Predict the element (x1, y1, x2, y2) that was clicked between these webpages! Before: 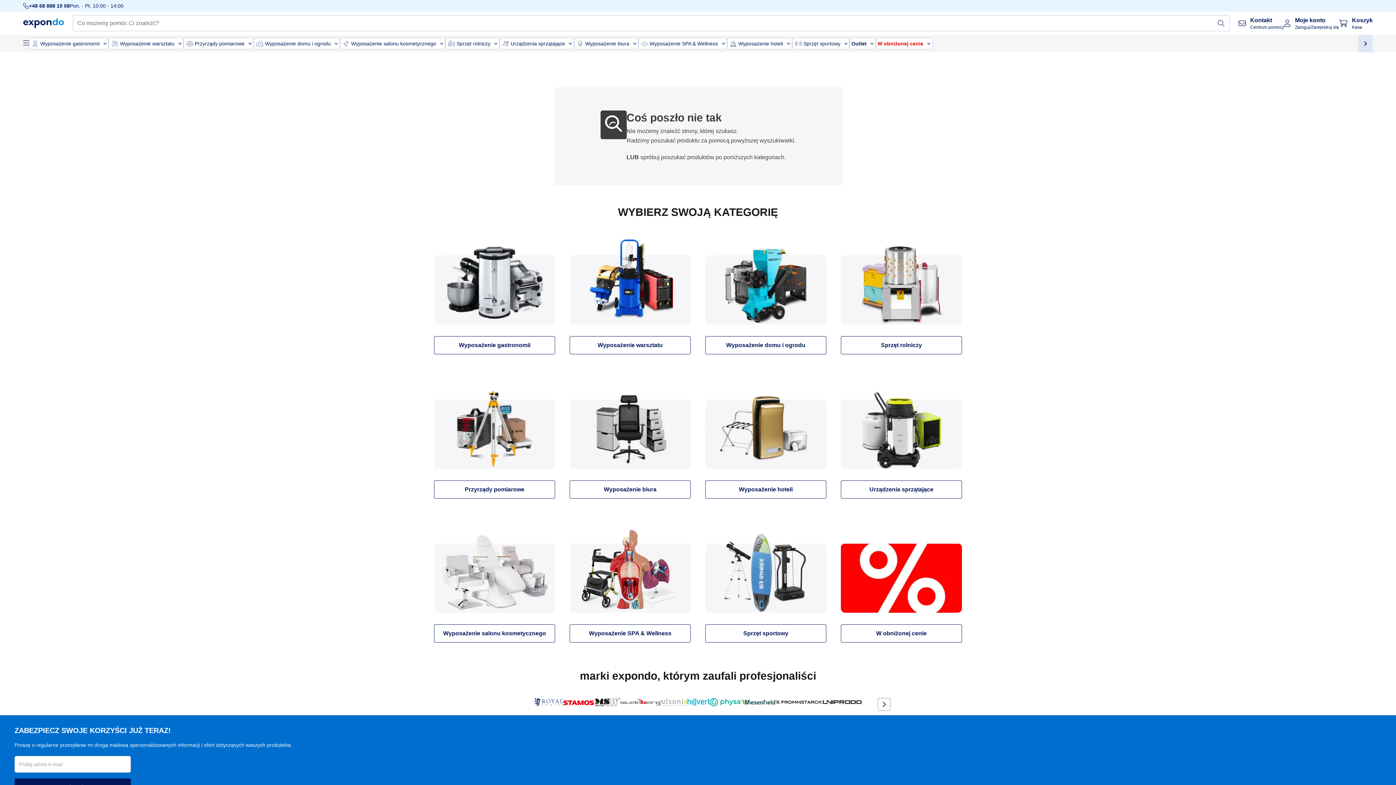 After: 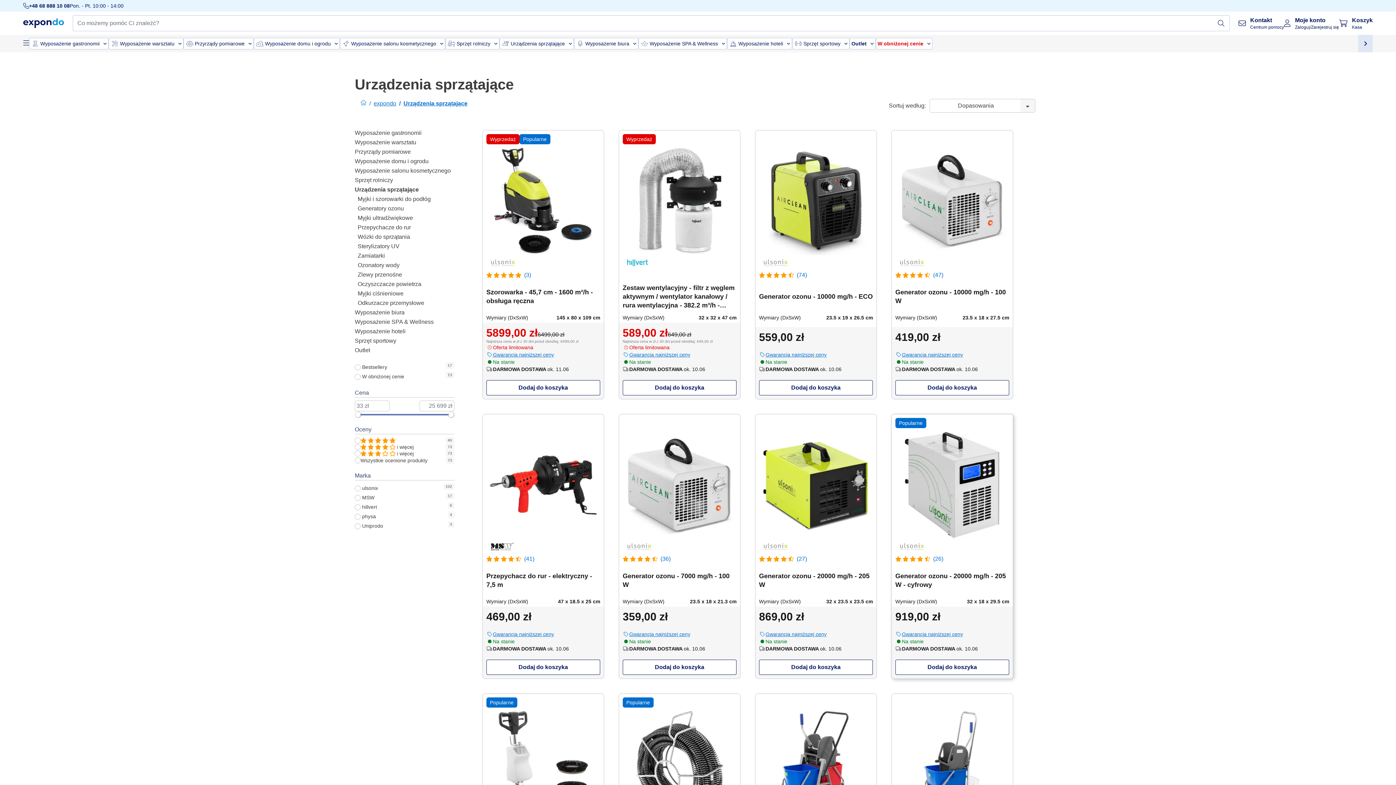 Action: label: Urządzenia sprzątające bbox: (841, 480, 962, 498)